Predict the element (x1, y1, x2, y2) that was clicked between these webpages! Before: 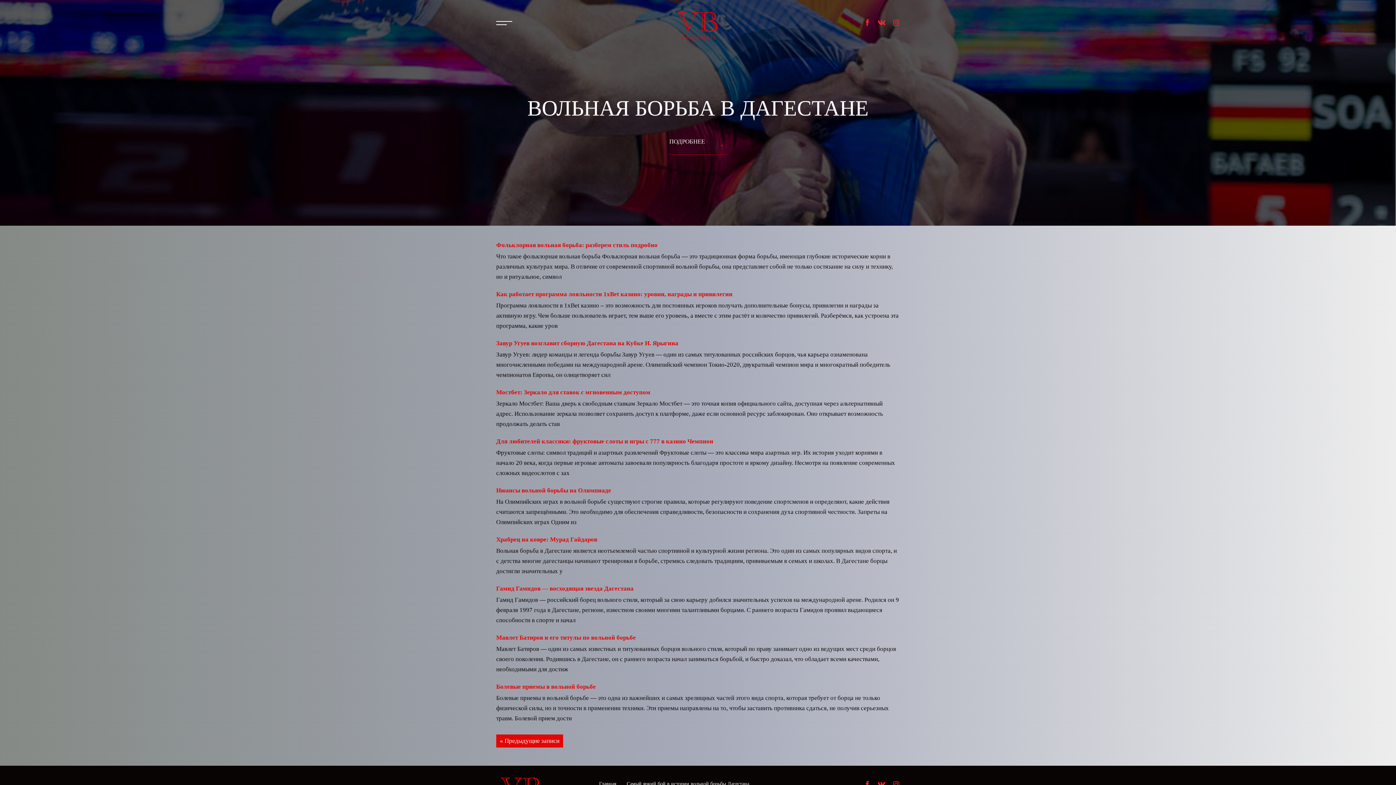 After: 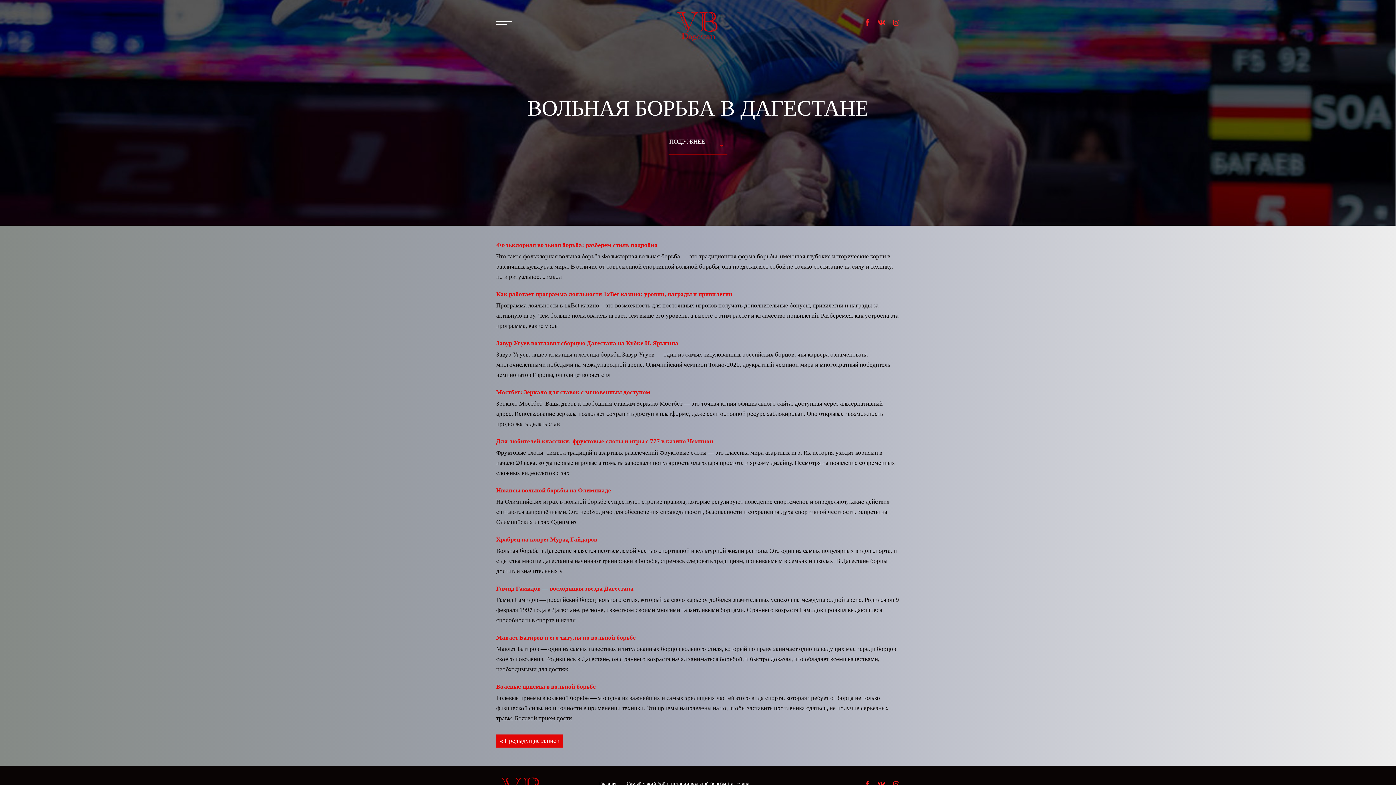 Action: bbox: (878, 781, 885, 788)